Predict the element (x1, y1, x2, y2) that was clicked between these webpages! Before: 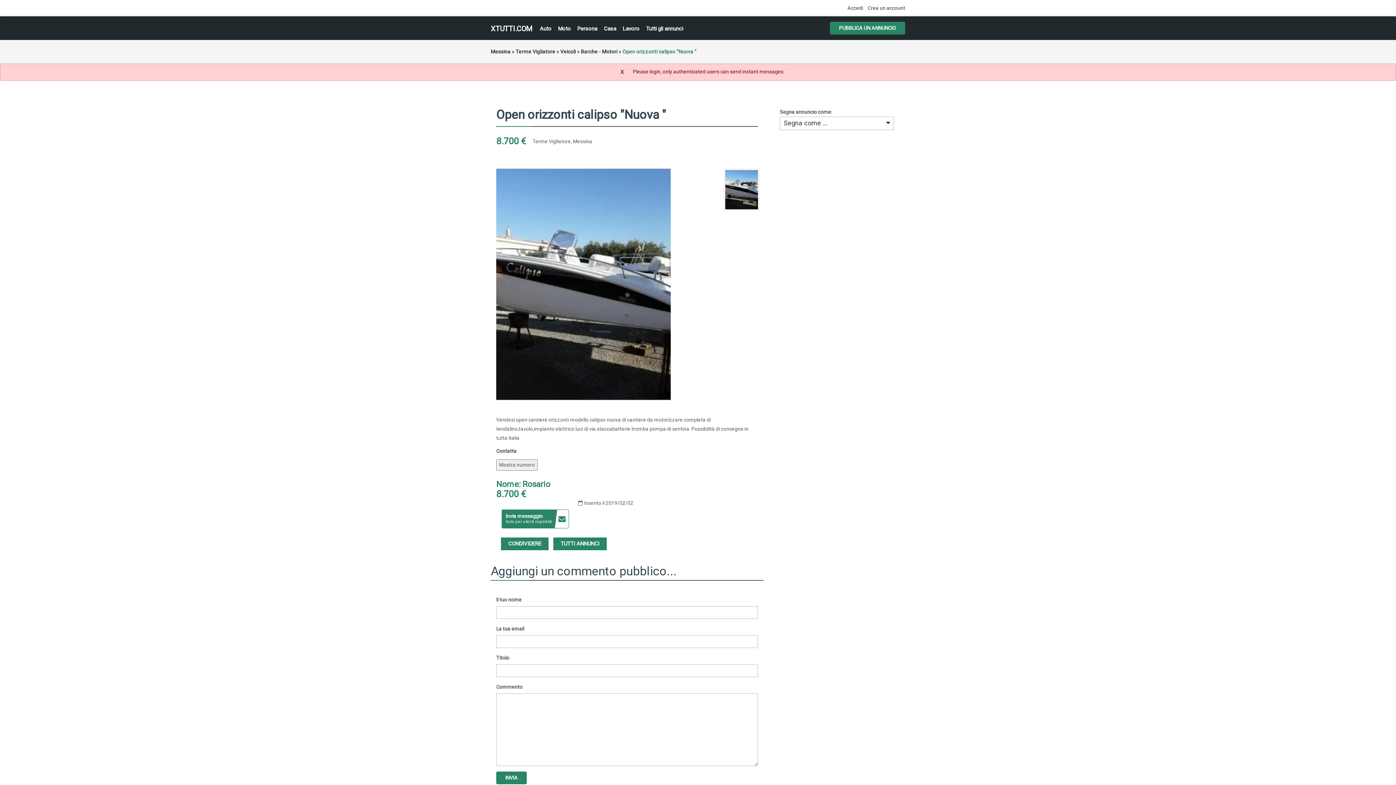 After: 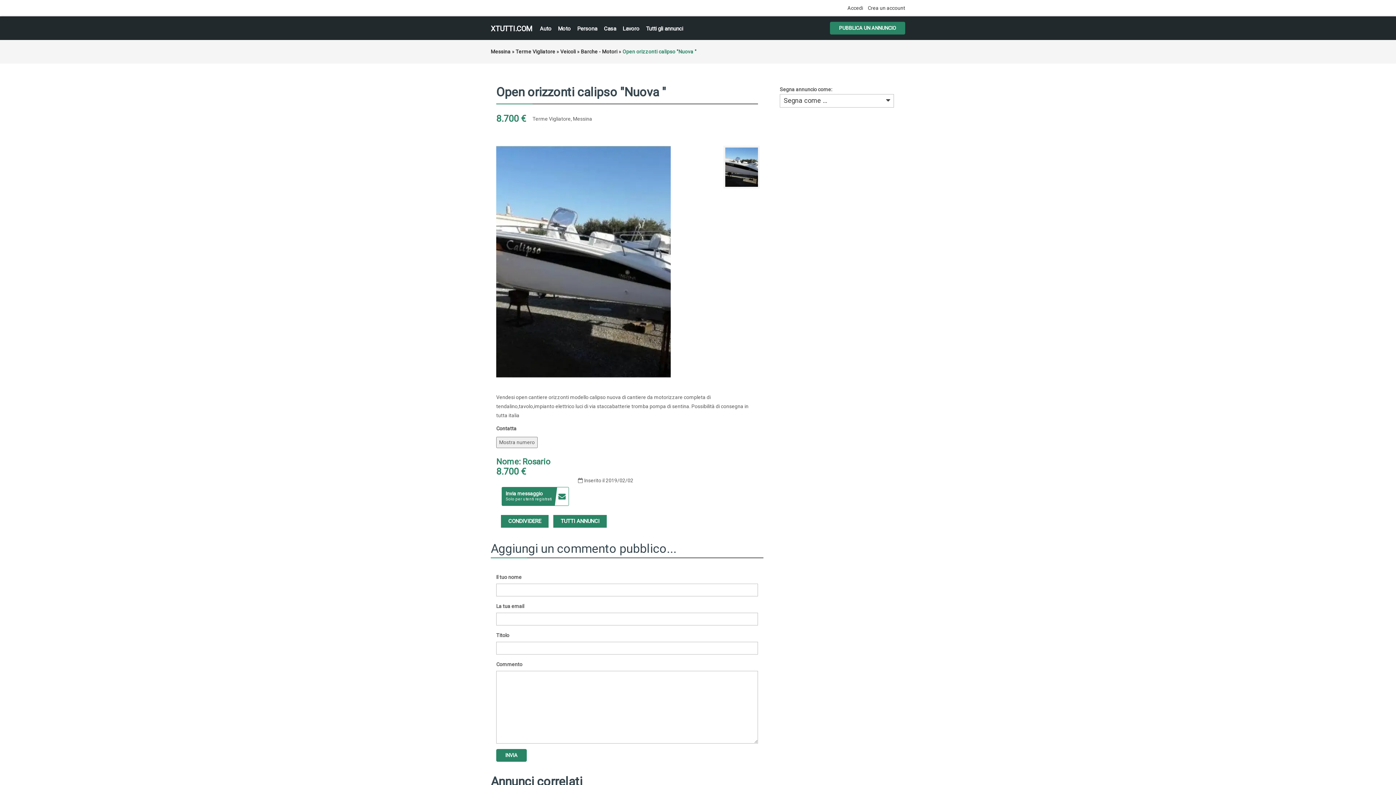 Action: label: TUTTI ANNUNCI bbox: (553, 537, 606, 550)